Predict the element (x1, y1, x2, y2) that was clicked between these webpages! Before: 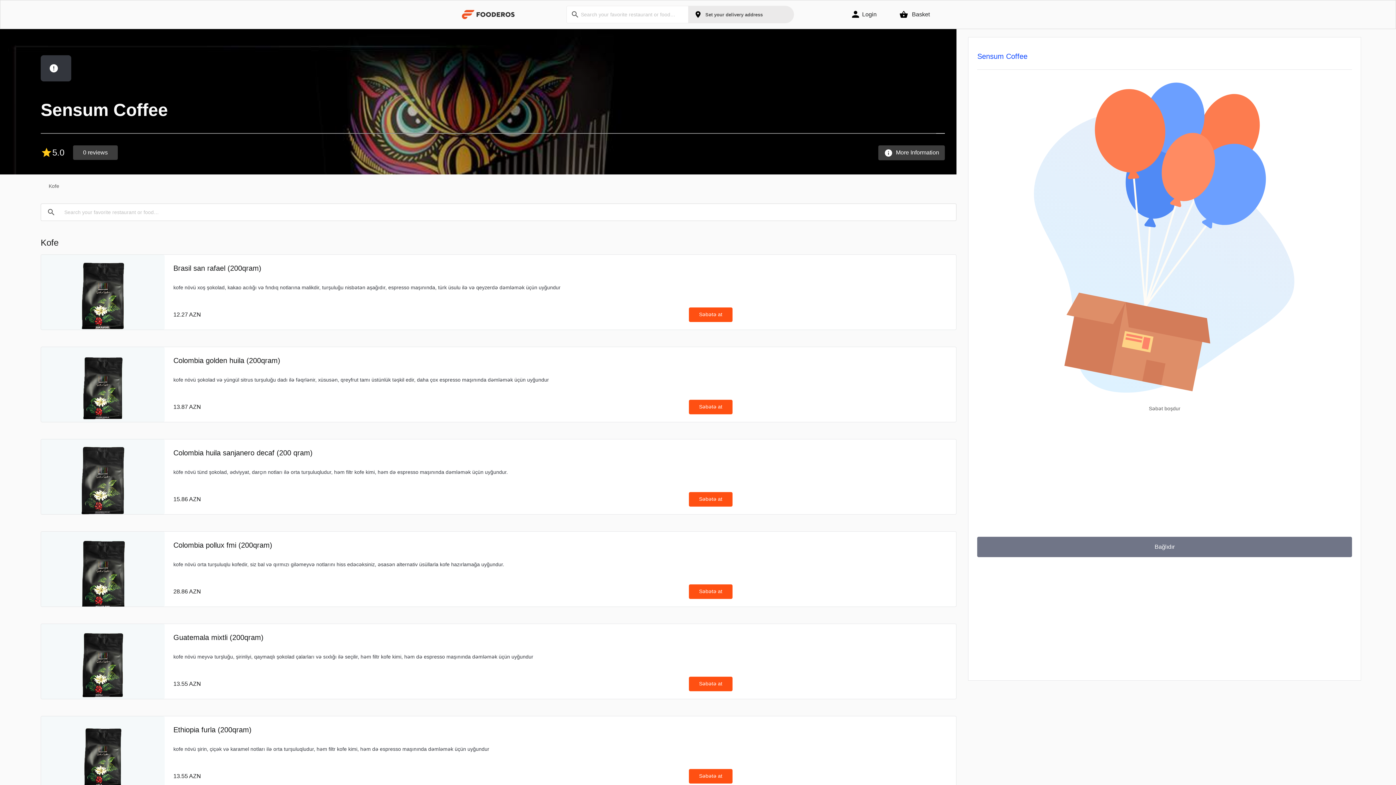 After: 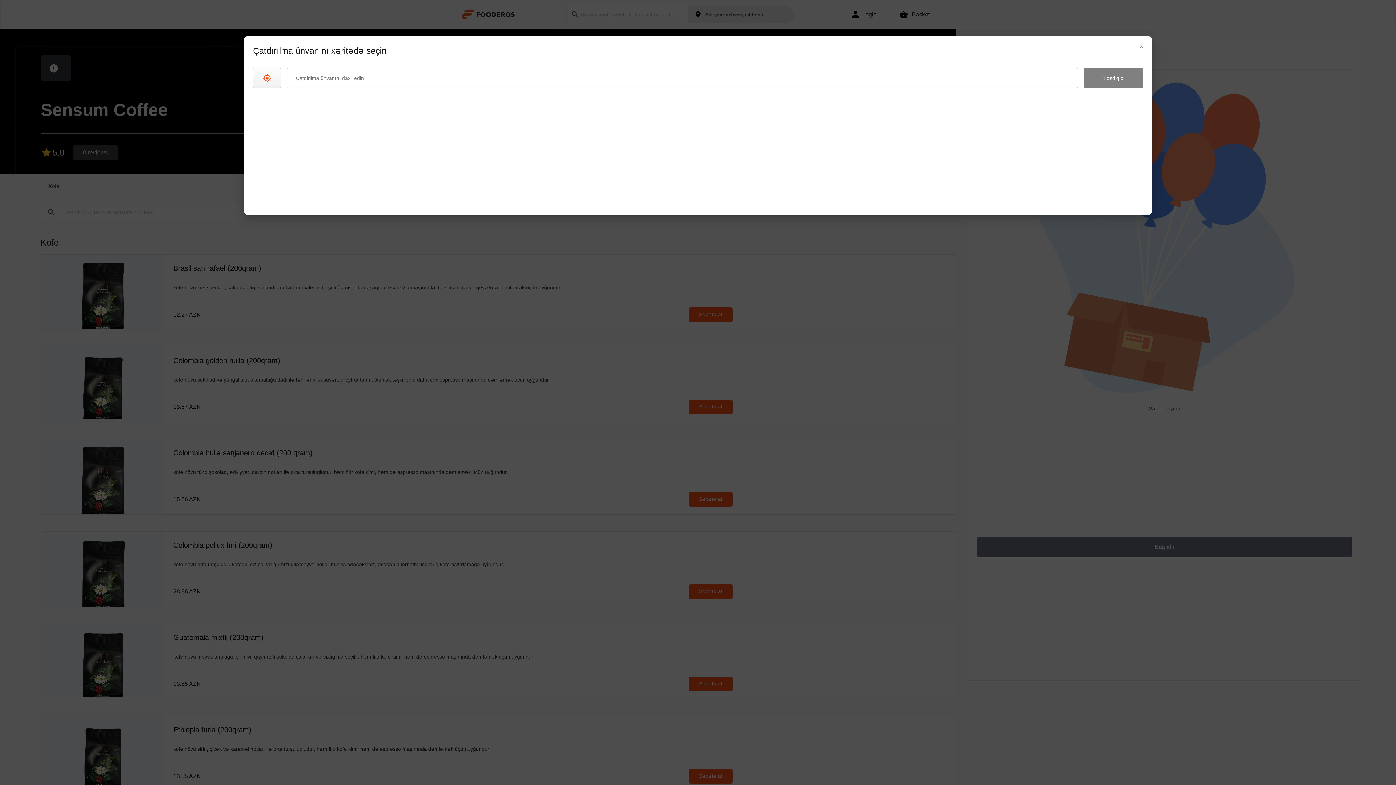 Action: label: Add to Basket bbox: (689, 399, 732, 414)